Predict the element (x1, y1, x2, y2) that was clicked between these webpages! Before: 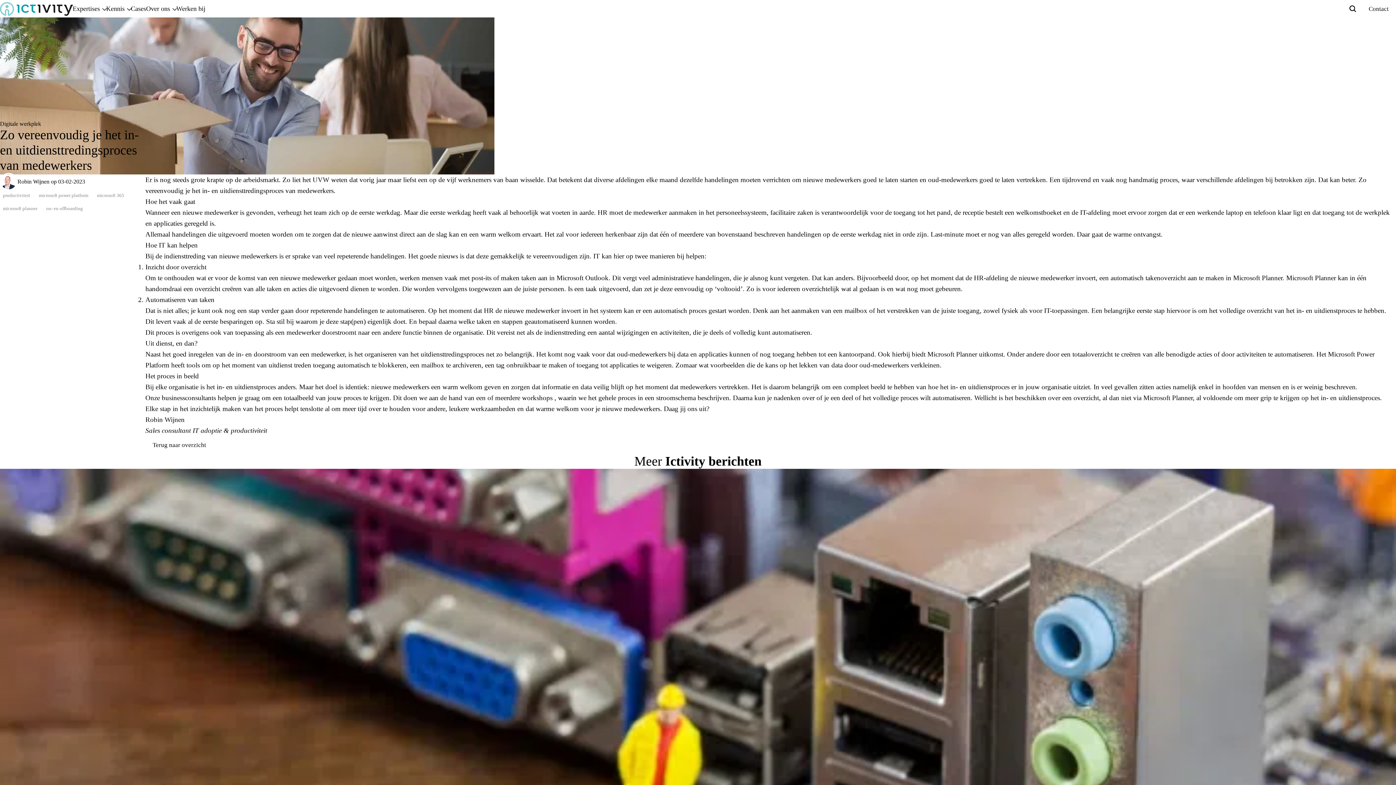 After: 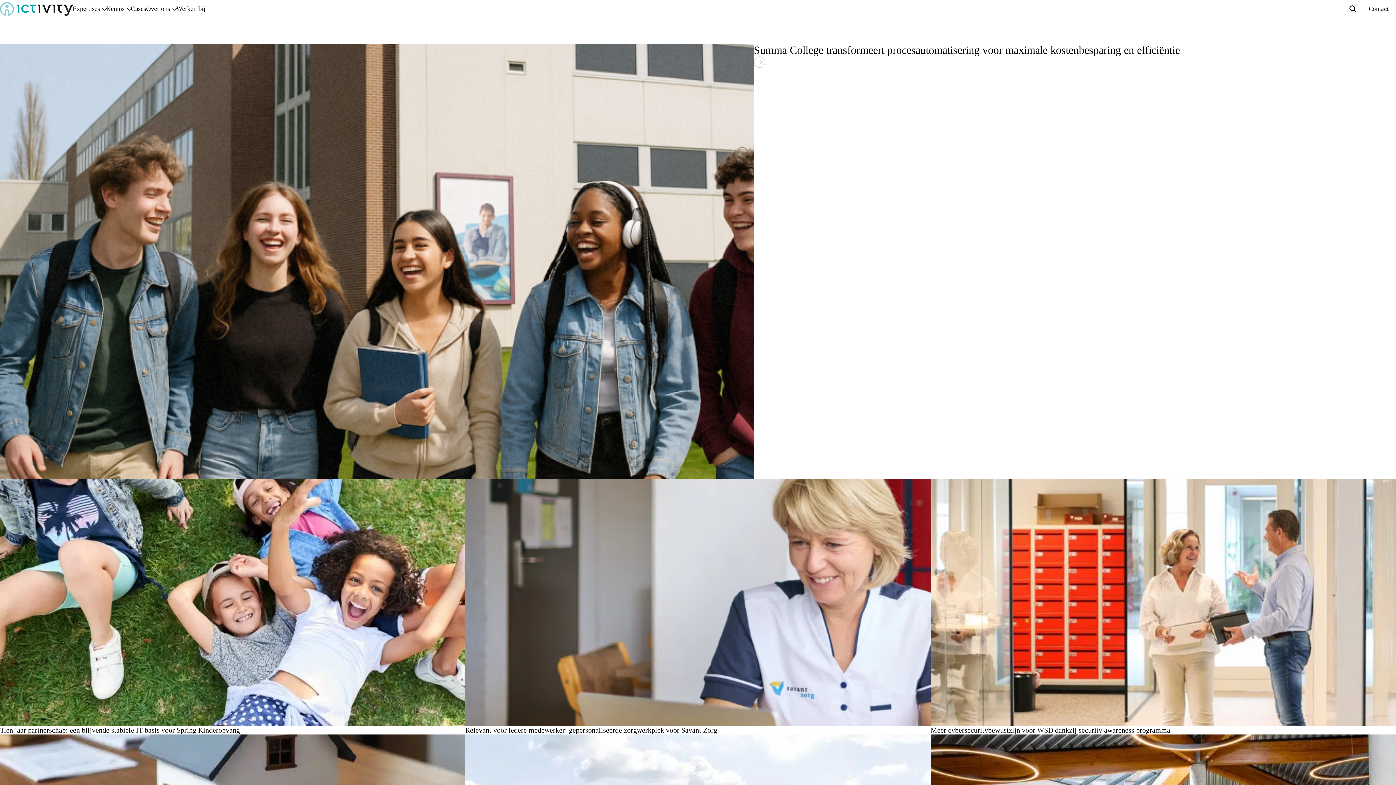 Action: bbox: (130, 4, 146, 13) label: Cases